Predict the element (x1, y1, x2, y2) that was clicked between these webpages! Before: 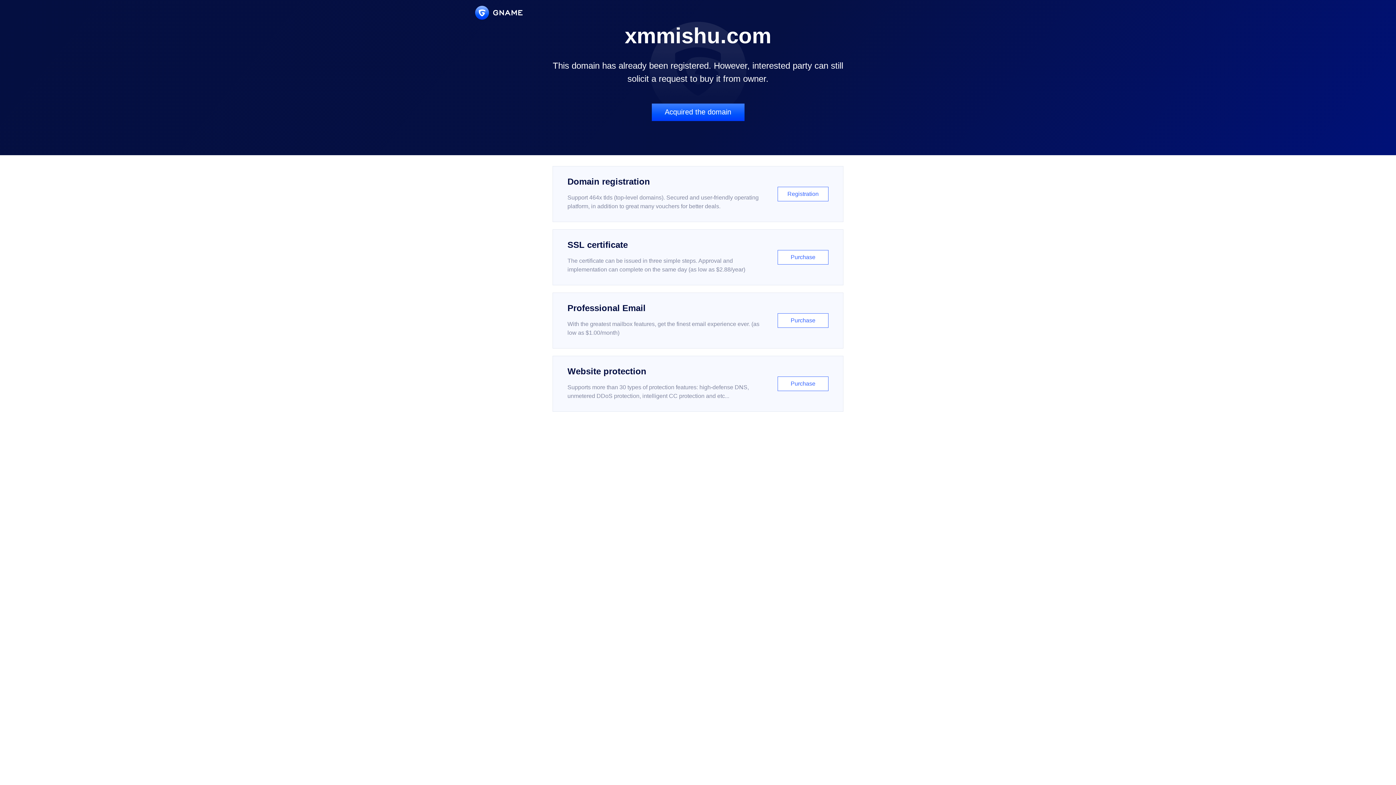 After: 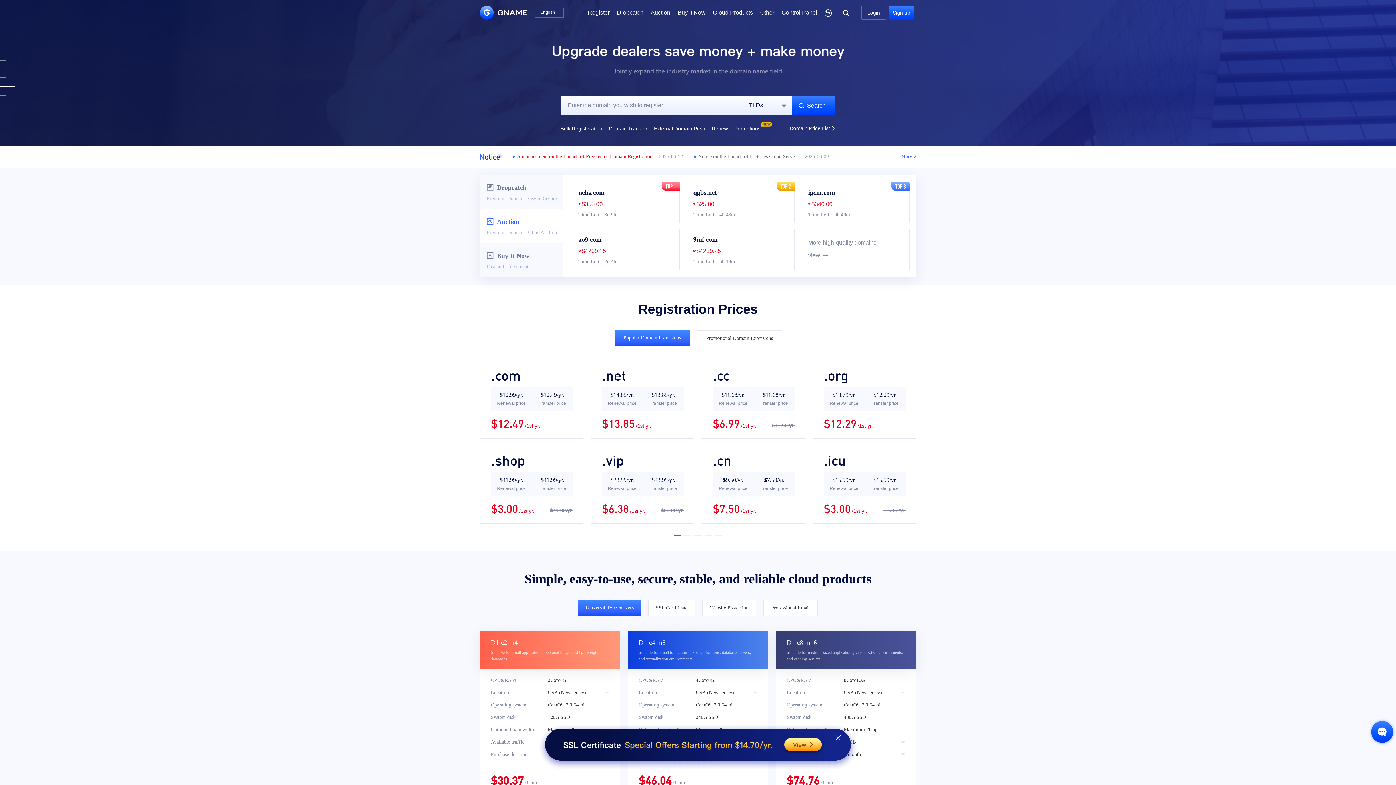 Action: bbox: (475, 5, 522, 19)